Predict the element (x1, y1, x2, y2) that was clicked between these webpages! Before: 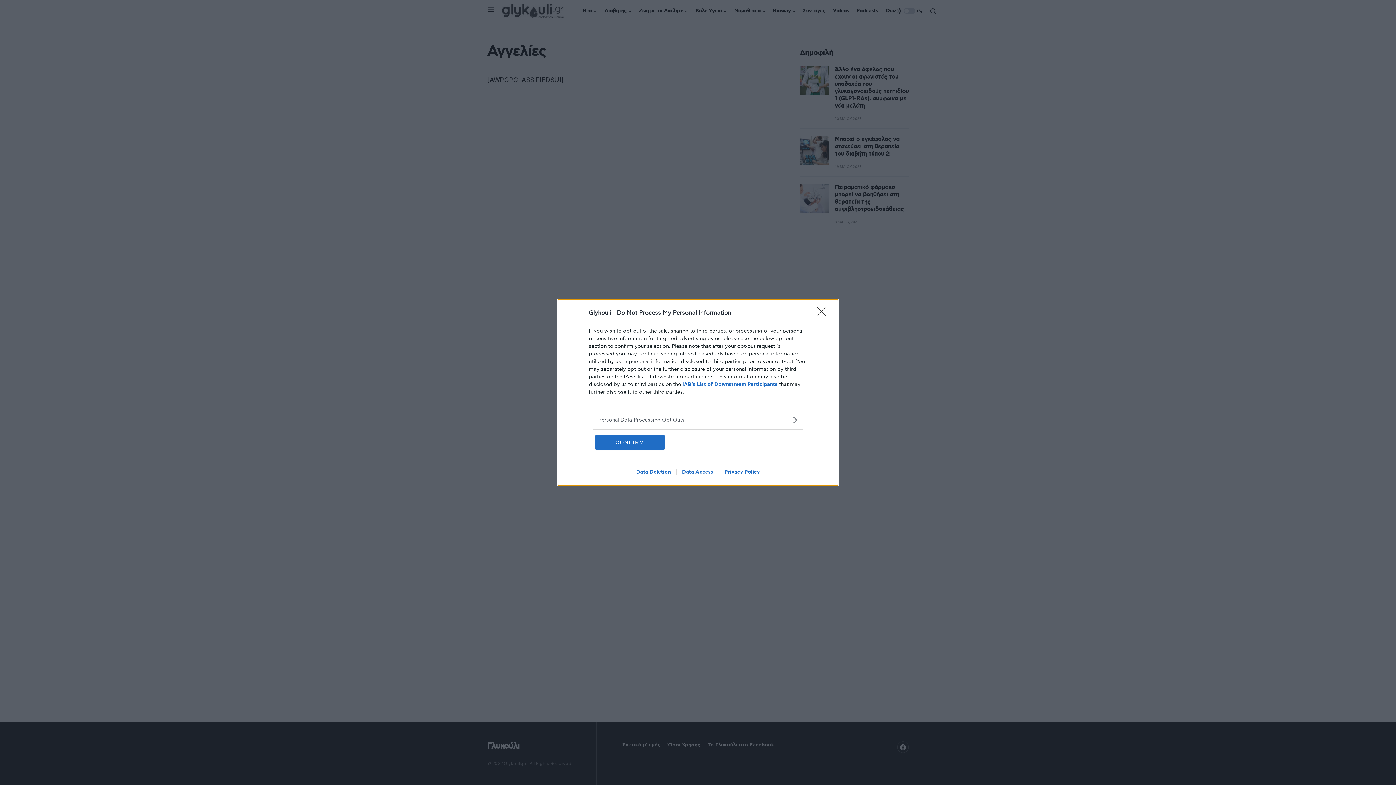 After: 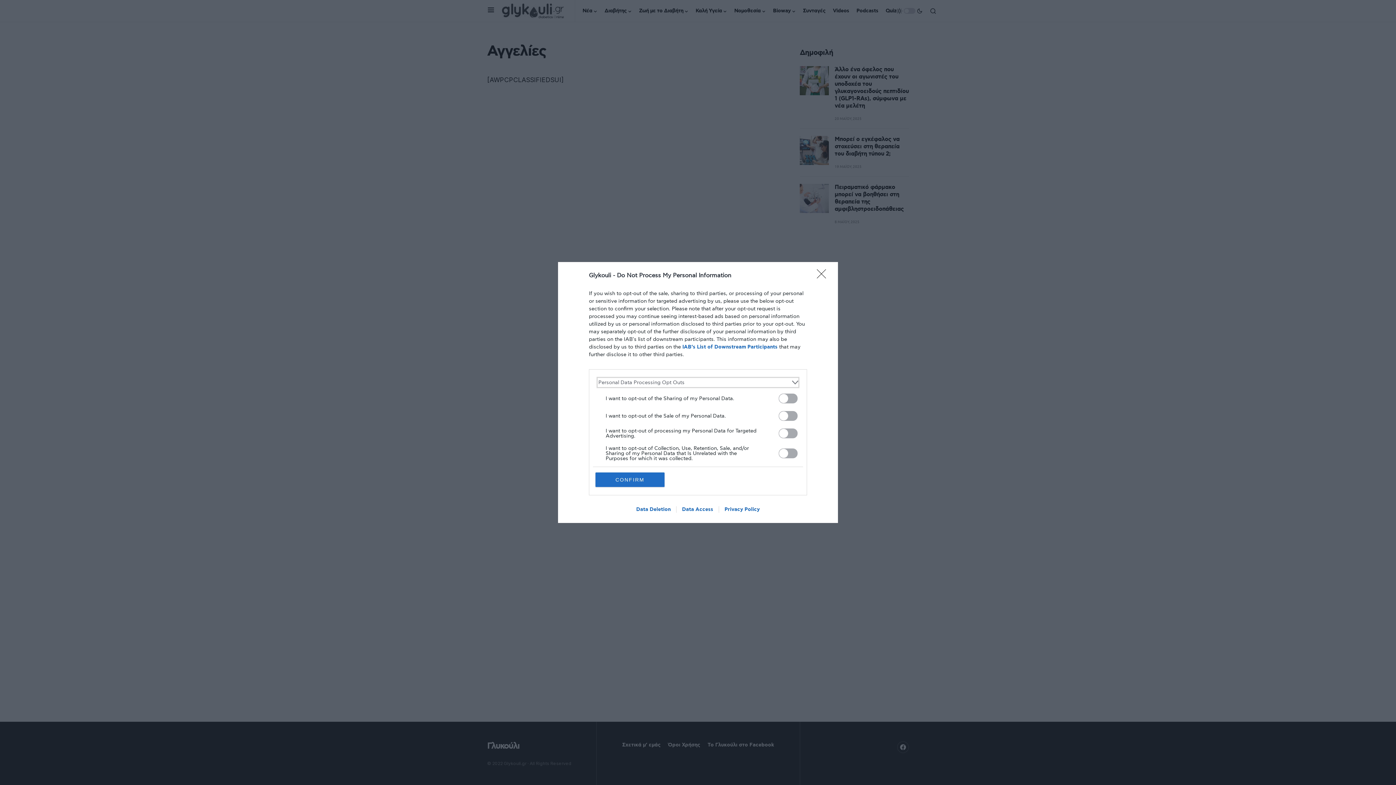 Action: bbox: (598, 416, 797, 424) label: Opt-Outs